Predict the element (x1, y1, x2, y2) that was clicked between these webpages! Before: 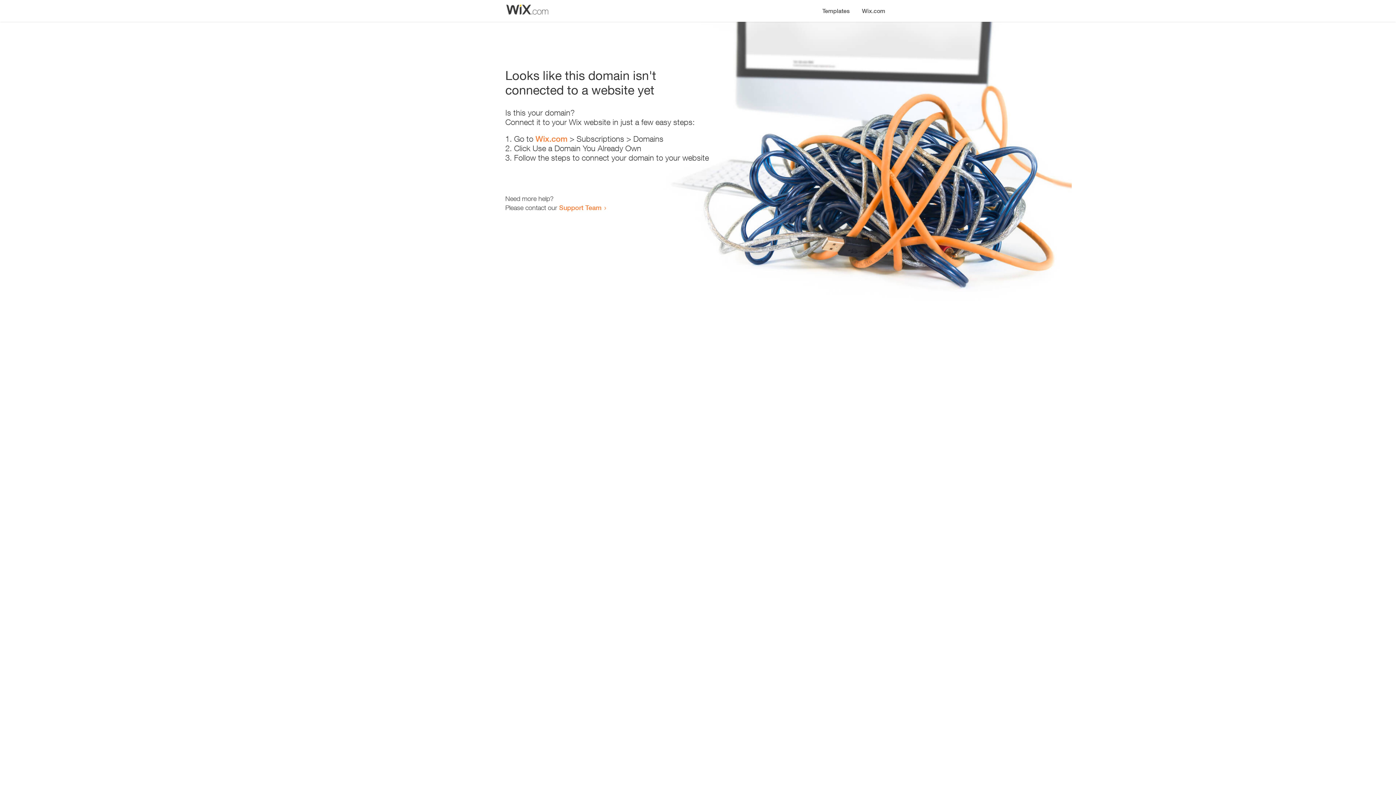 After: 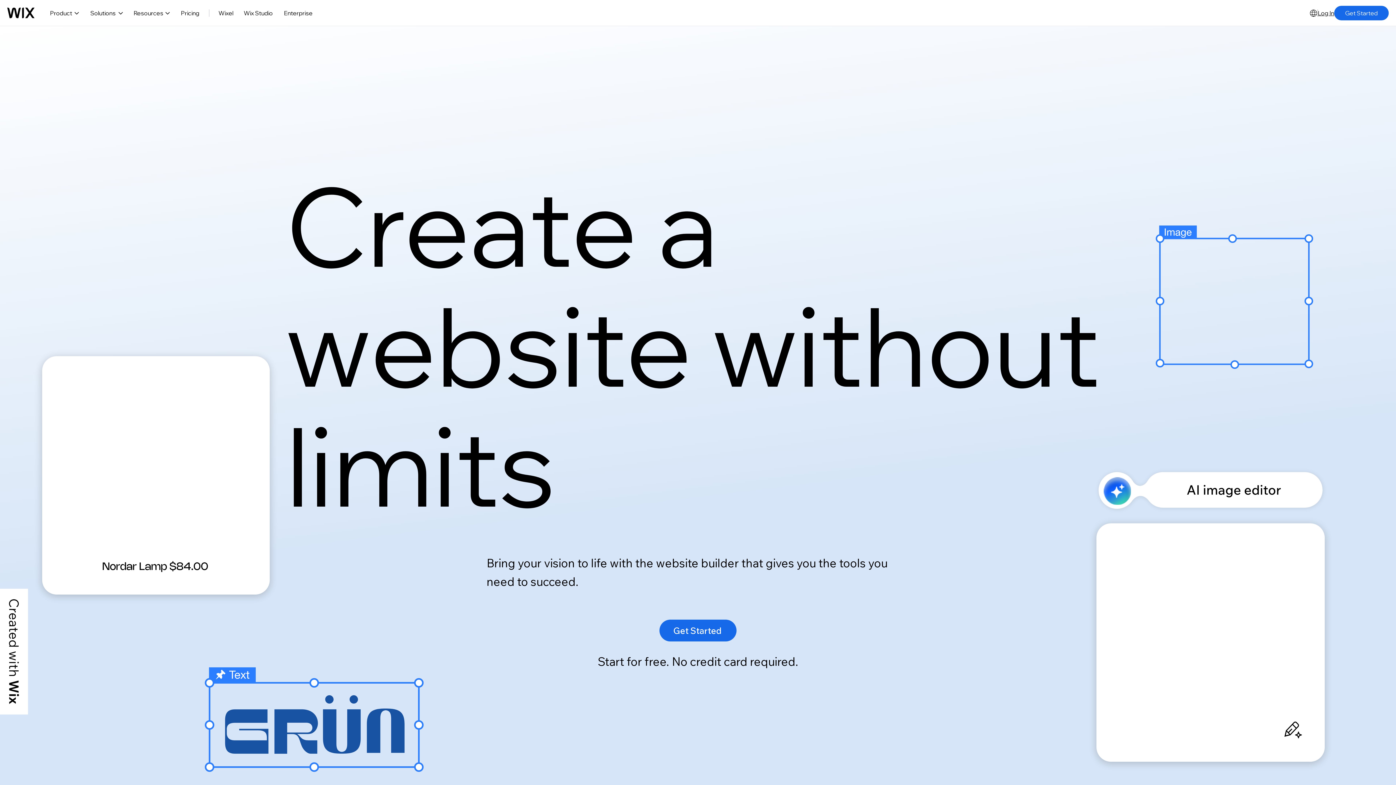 Action: label: Wix.com bbox: (856, 0, 890, 14)